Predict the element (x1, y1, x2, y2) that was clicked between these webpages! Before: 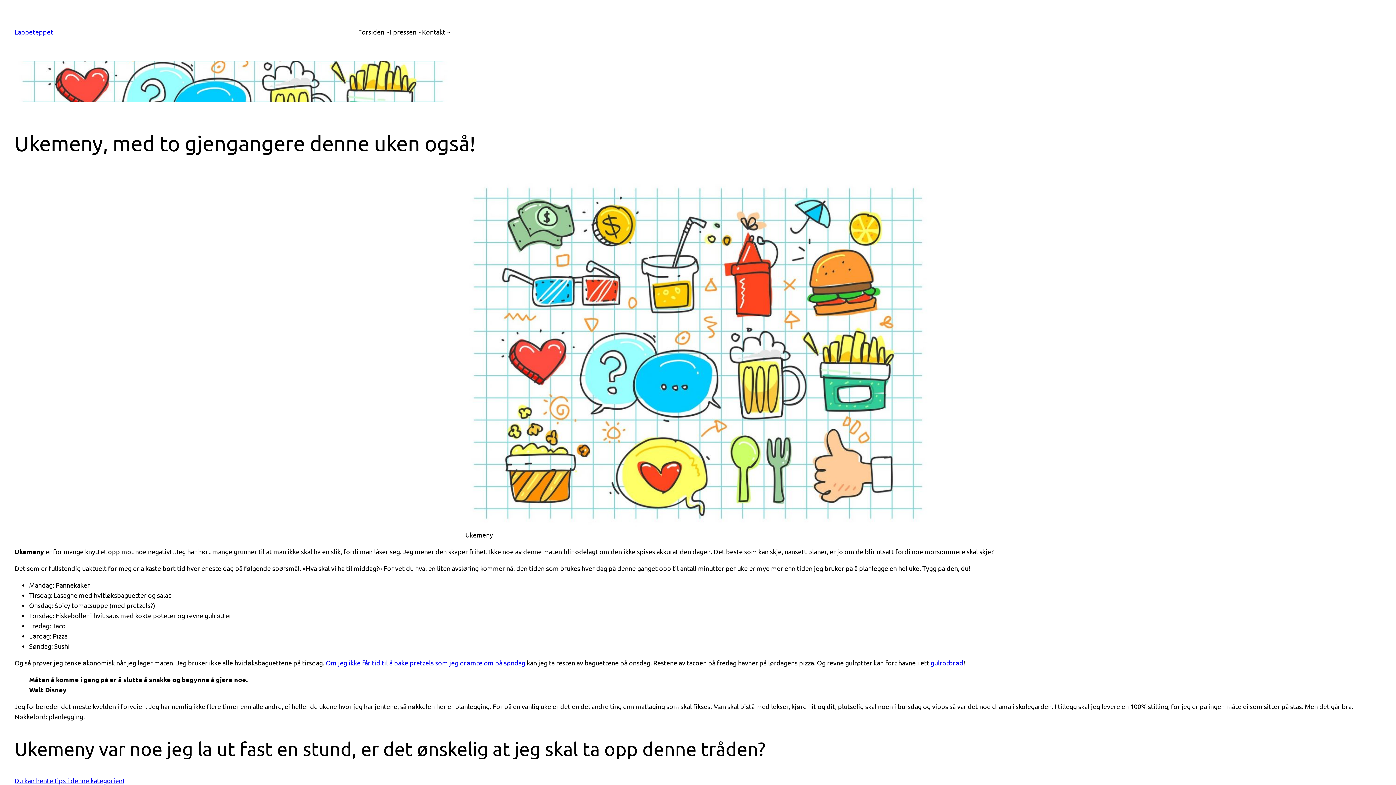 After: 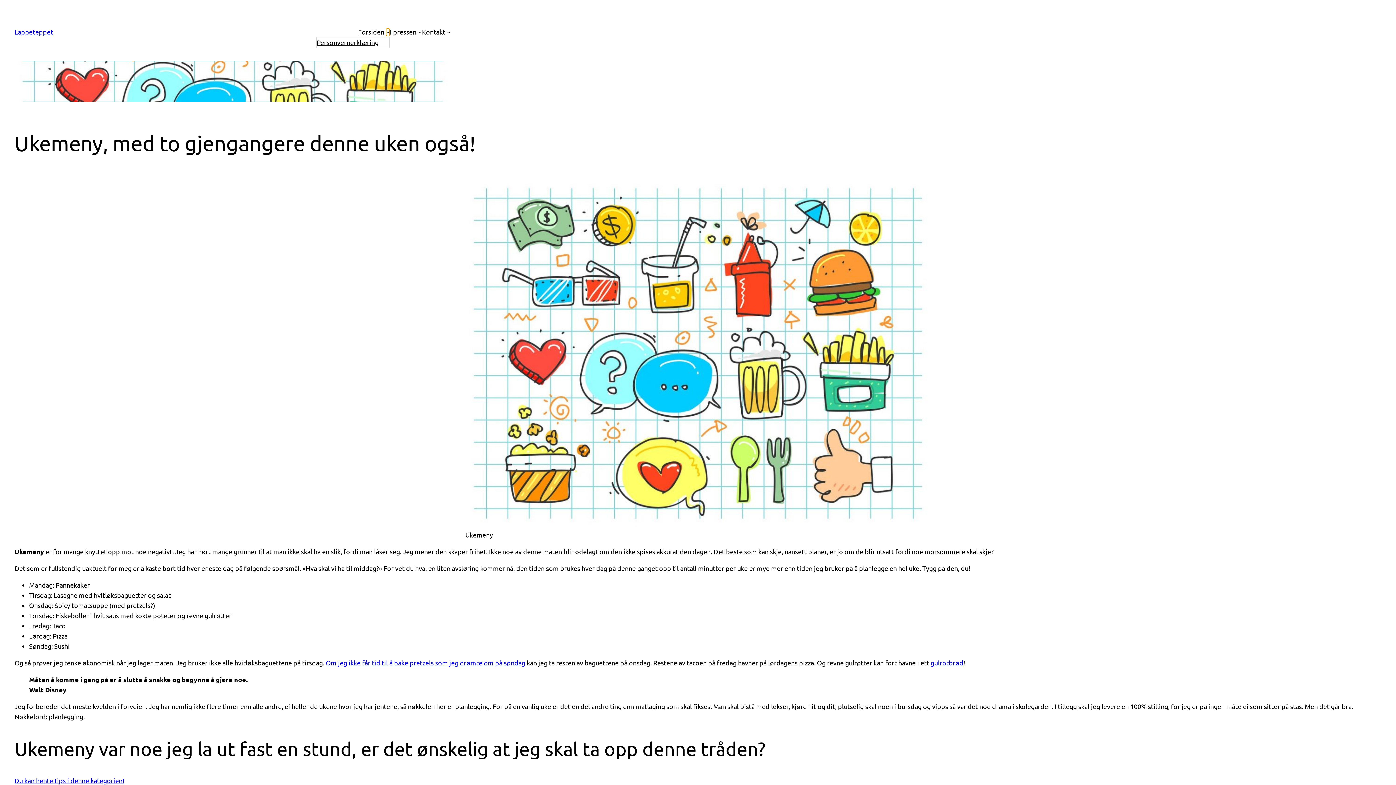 Action: bbox: (386, 30, 389, 33) label: Forsiden undermeny